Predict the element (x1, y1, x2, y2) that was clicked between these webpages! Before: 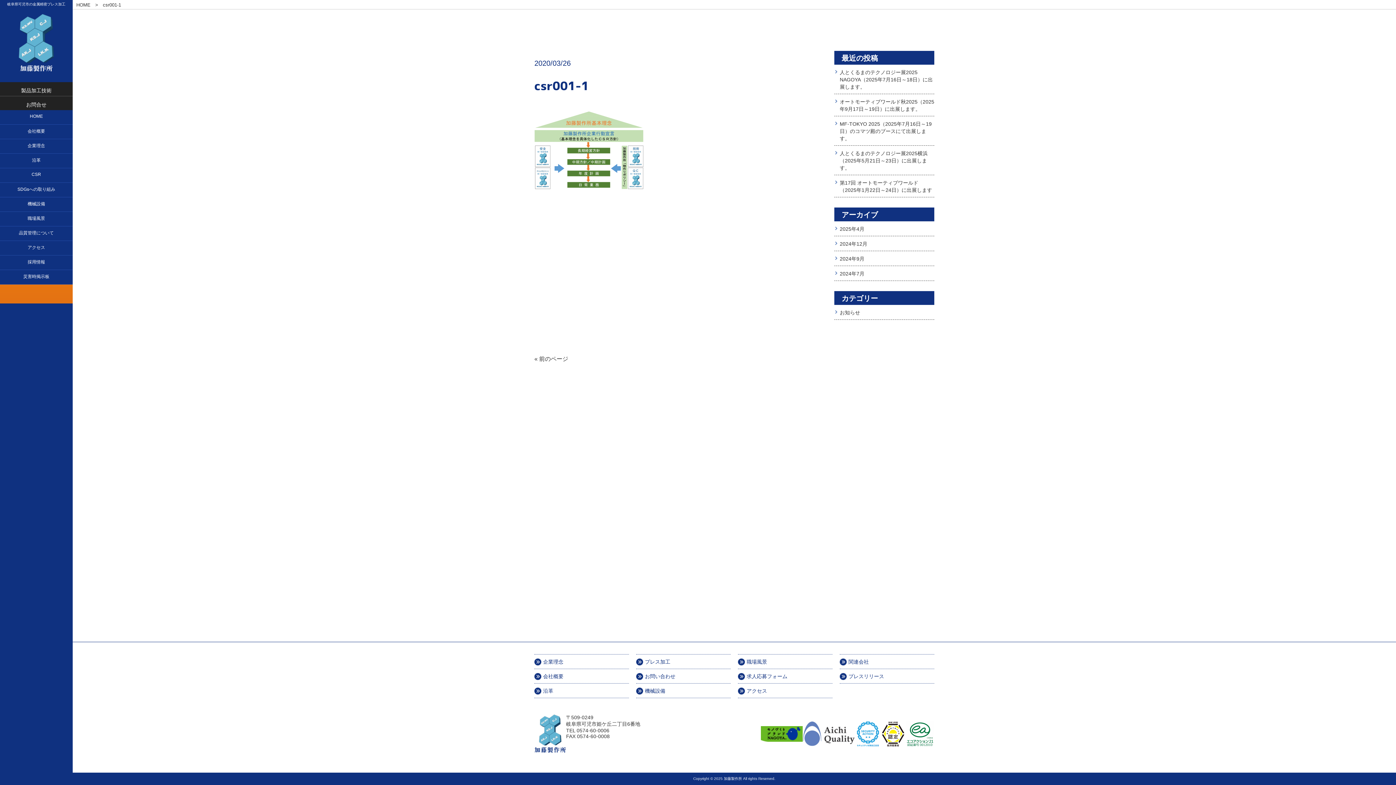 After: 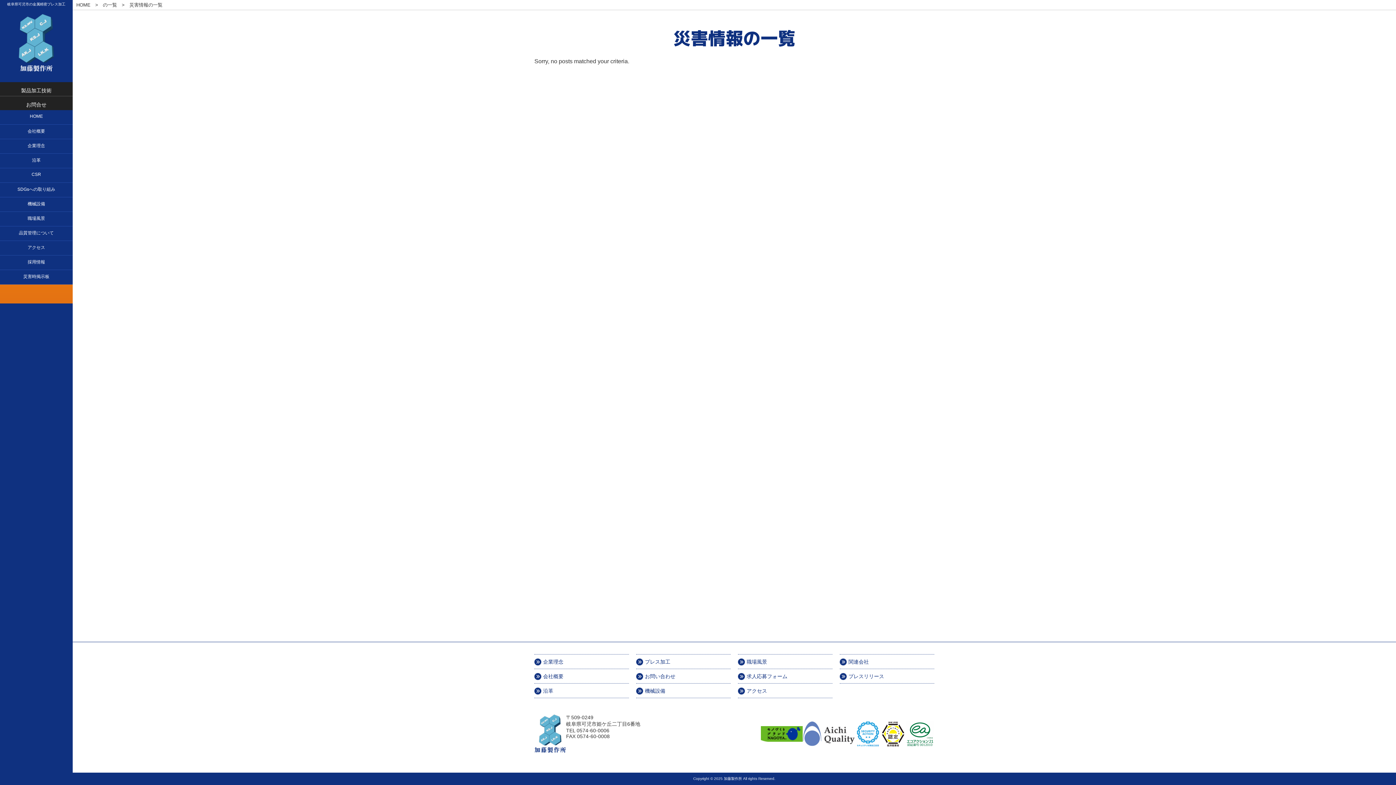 Action: label: 災害時掲示板 bbox: (0, 270, 72, 284)